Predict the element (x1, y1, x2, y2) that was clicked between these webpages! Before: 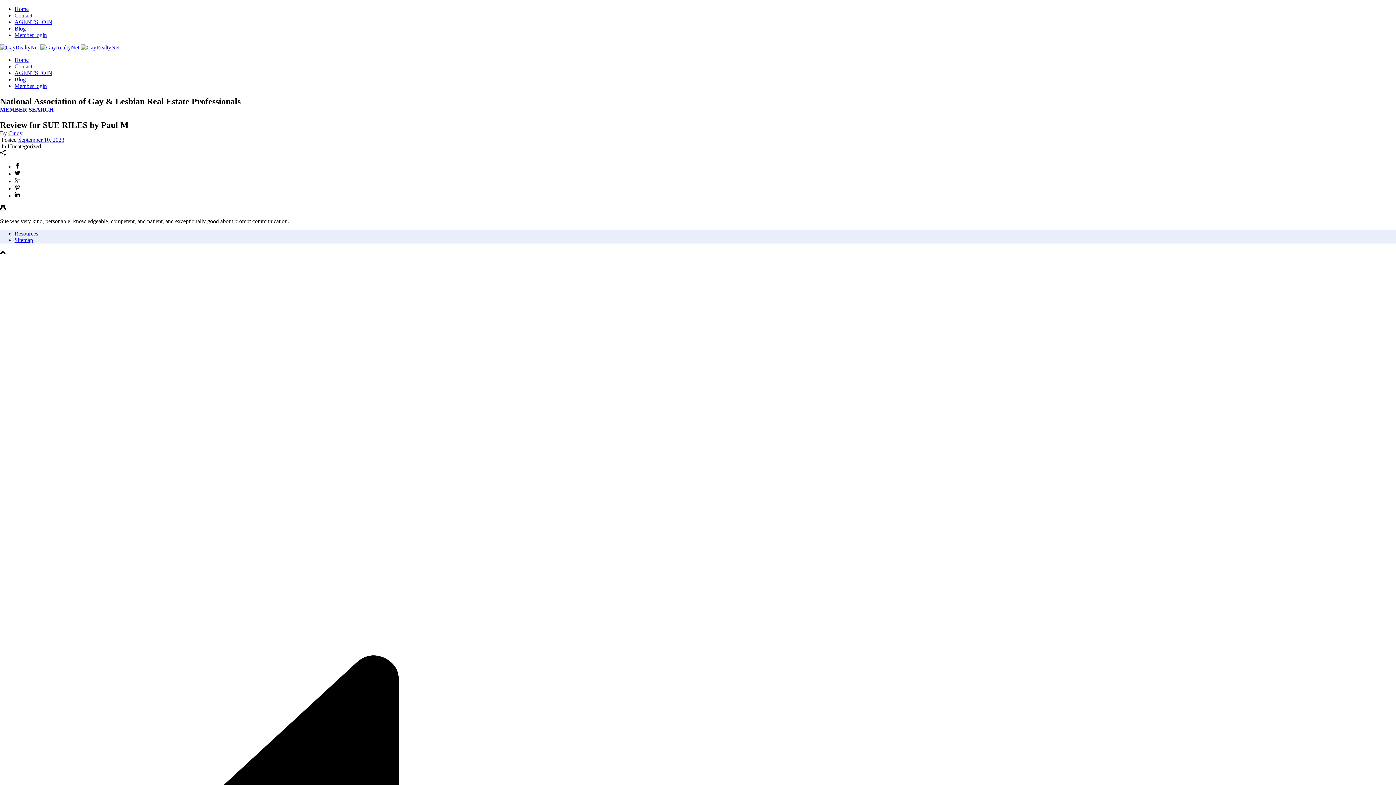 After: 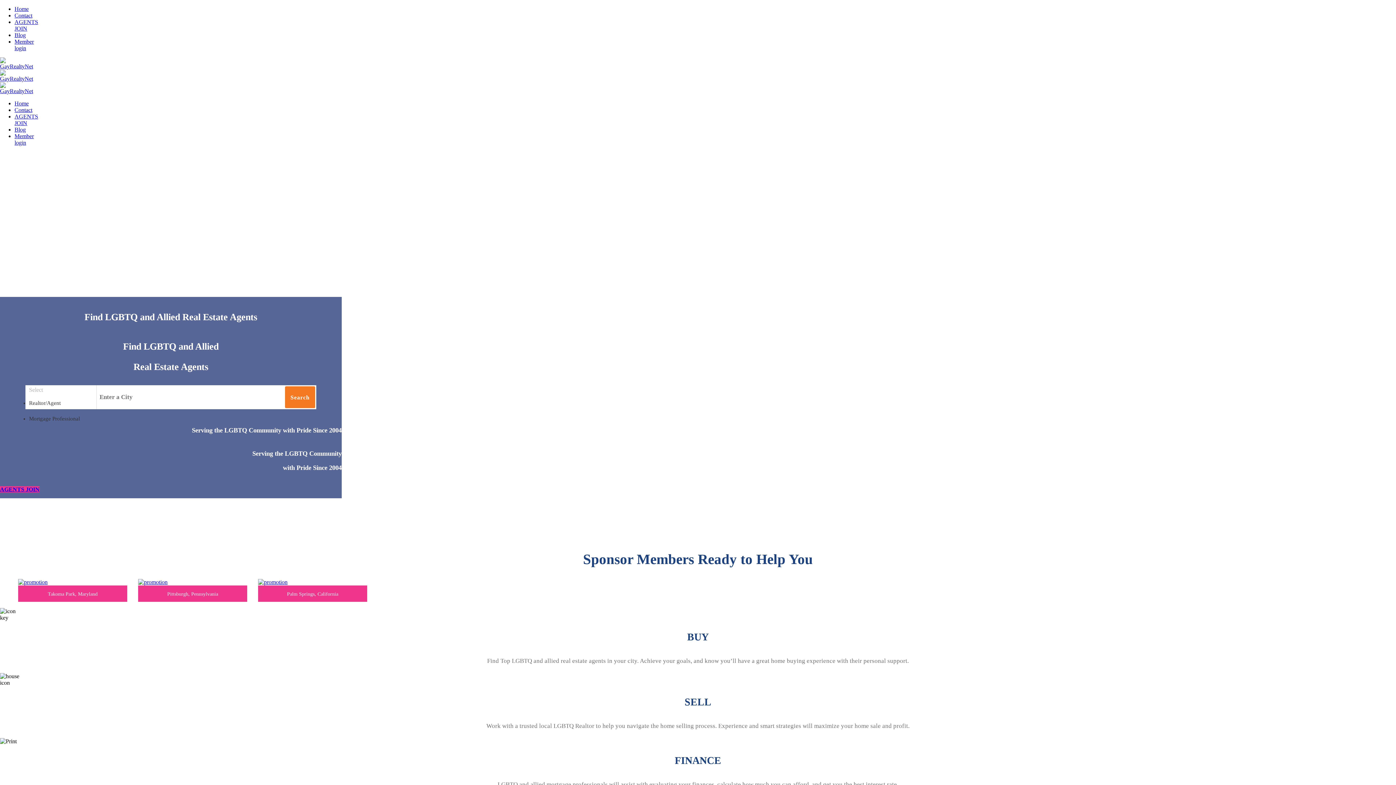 Action: bbox: (14, 56, 28, 62) label: Home